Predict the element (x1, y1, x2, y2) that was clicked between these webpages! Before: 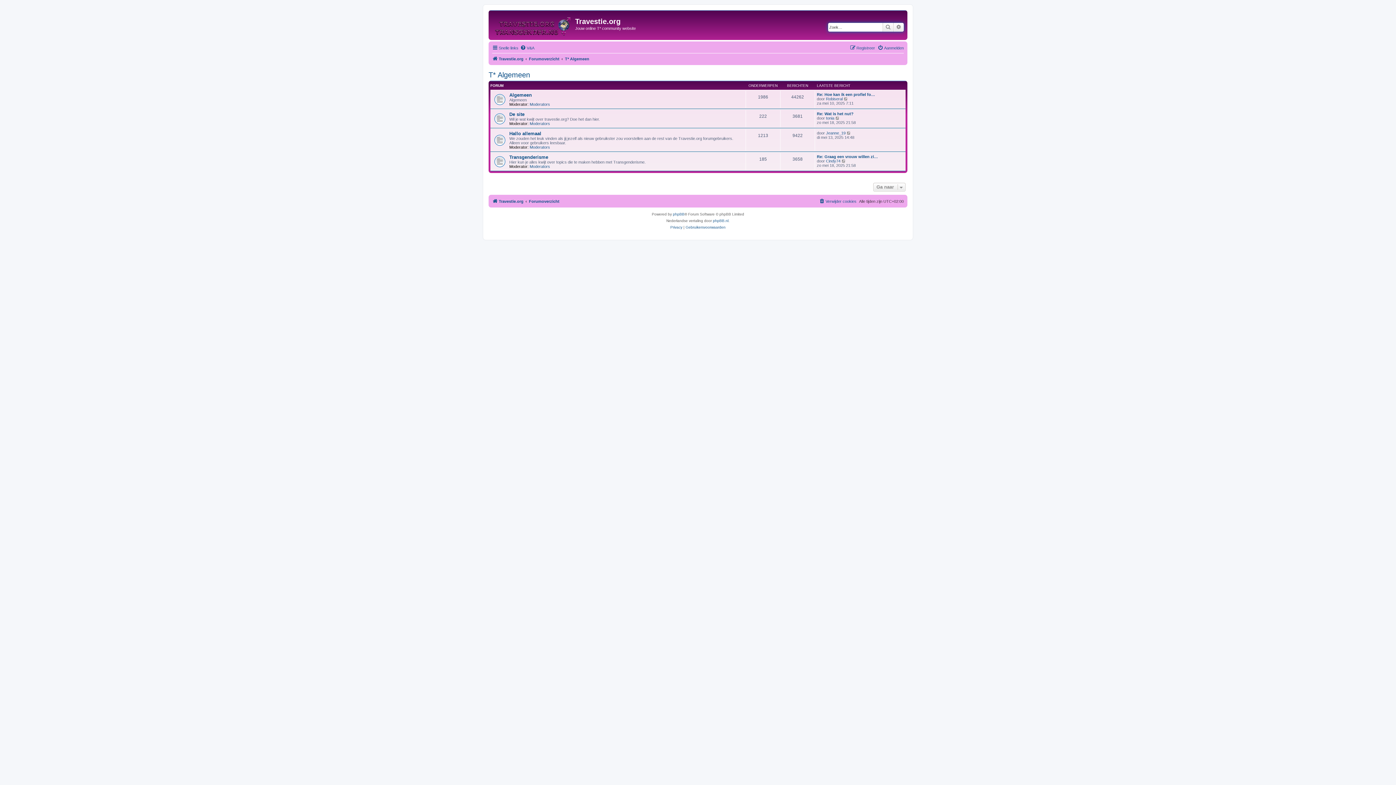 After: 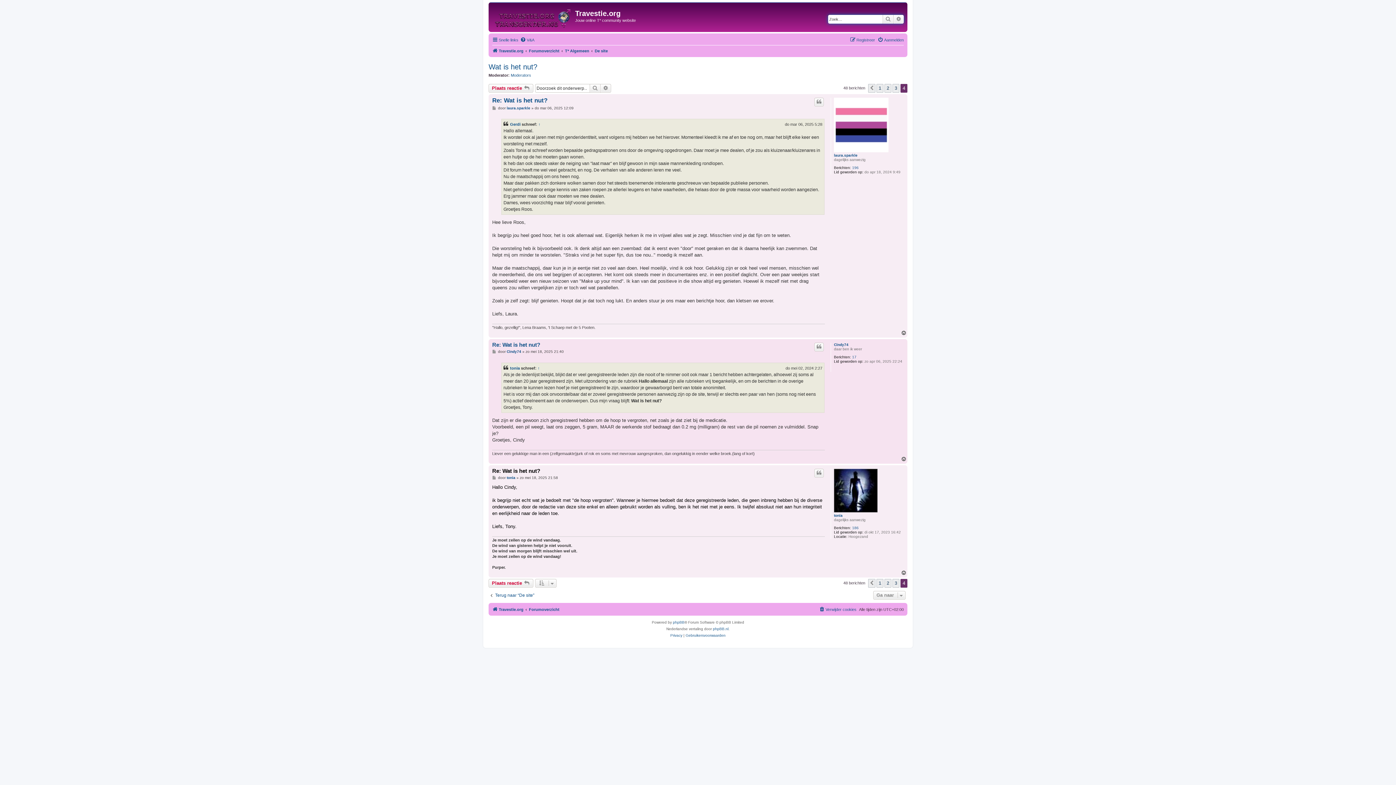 Action: label: Bekijk laatste bericht bbox: (835, 116, 840, 120)